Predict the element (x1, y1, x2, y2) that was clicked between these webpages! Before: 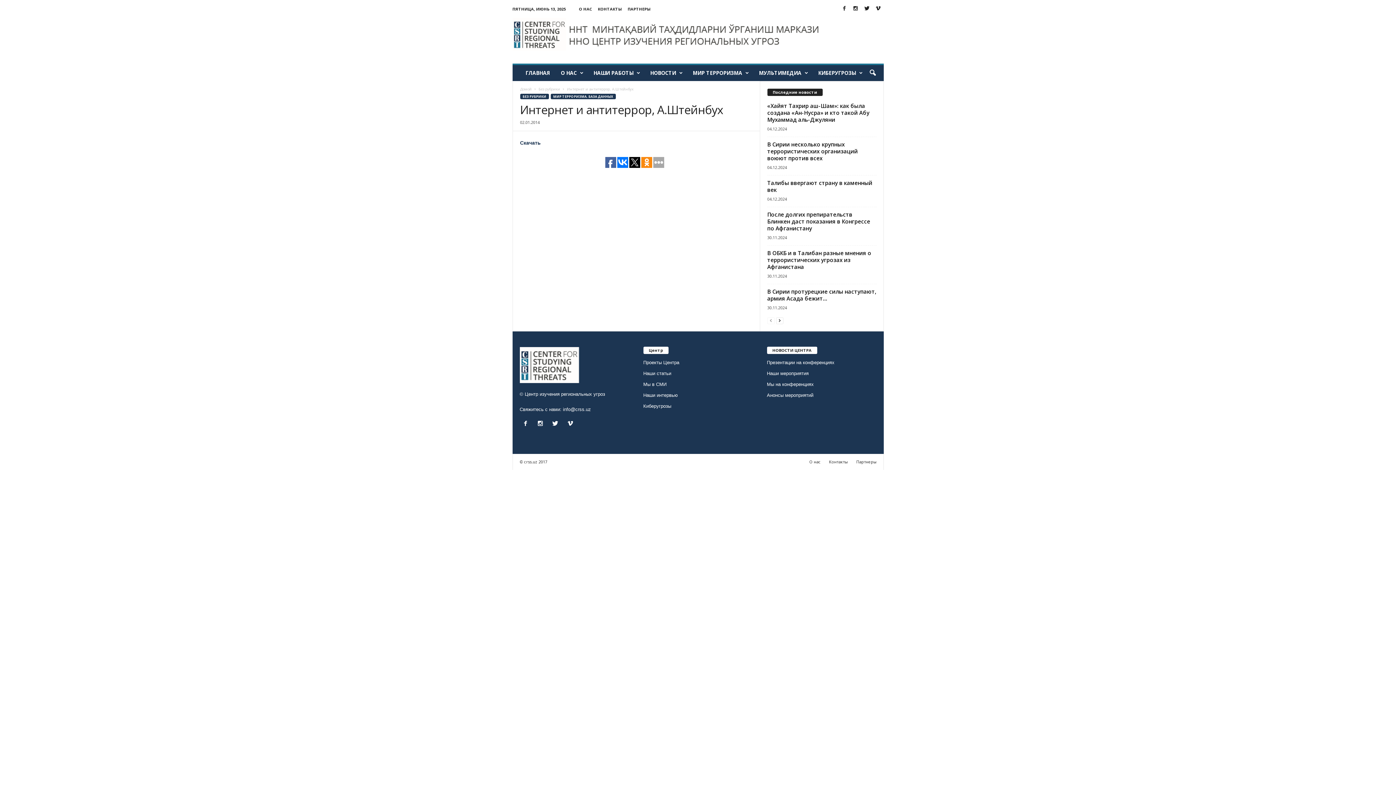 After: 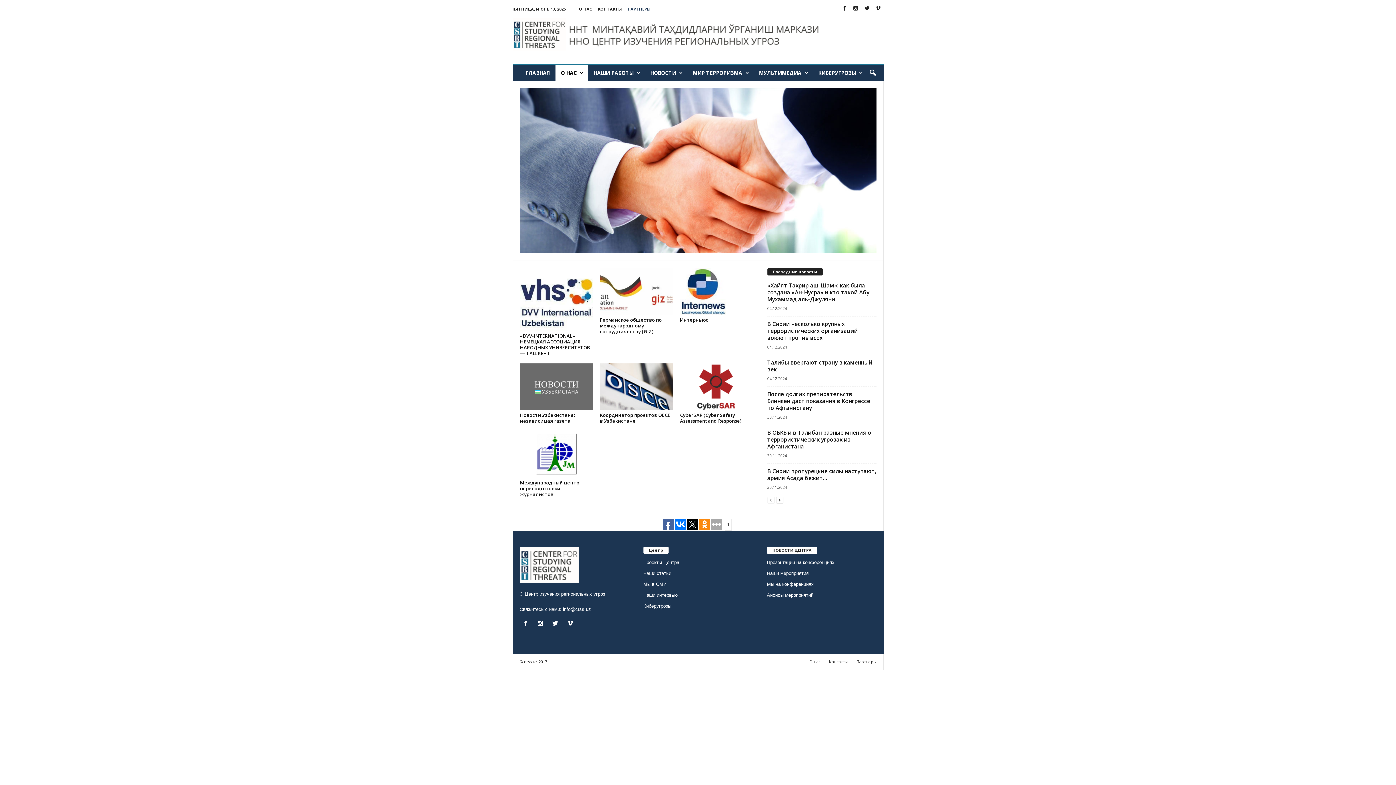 Action: bbox: (852, 459, 876, 464) label: Партнеры